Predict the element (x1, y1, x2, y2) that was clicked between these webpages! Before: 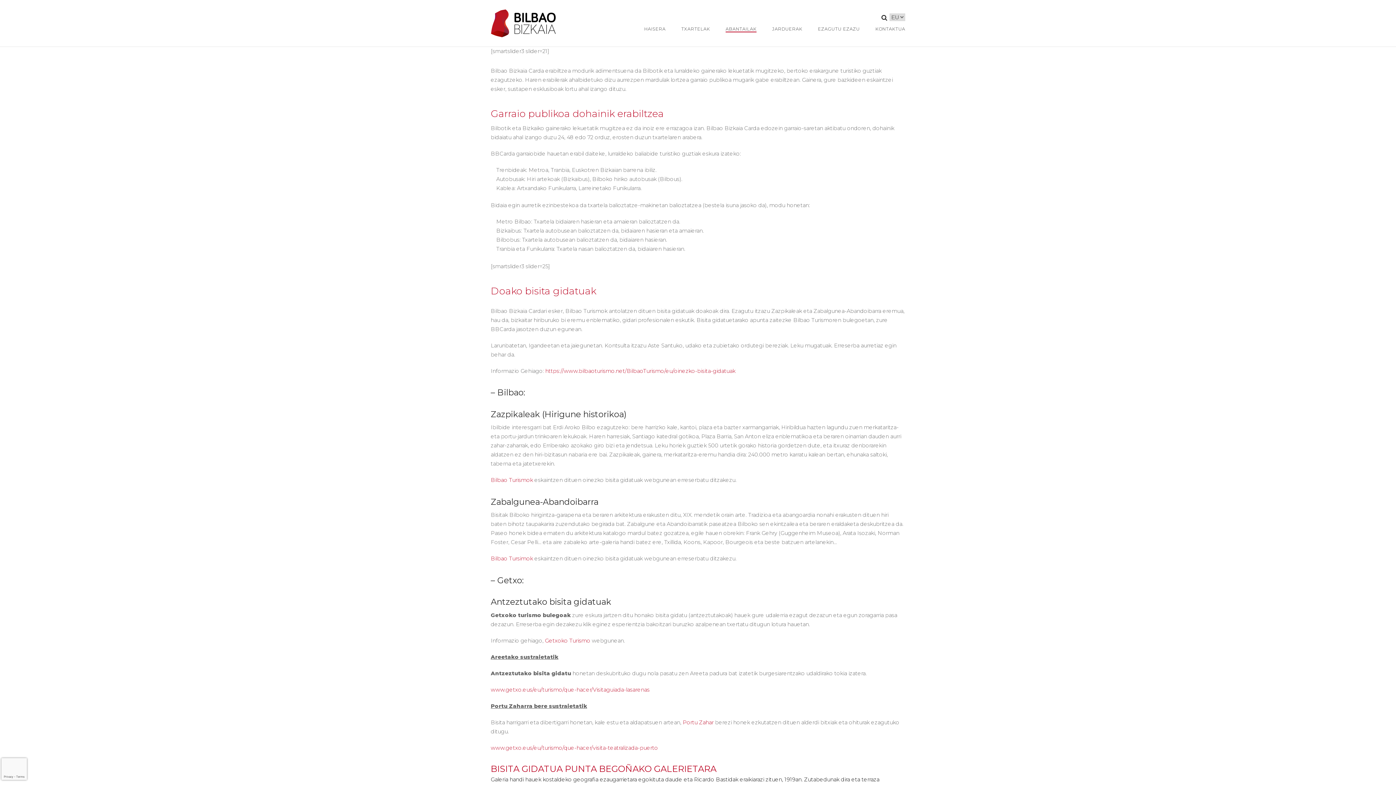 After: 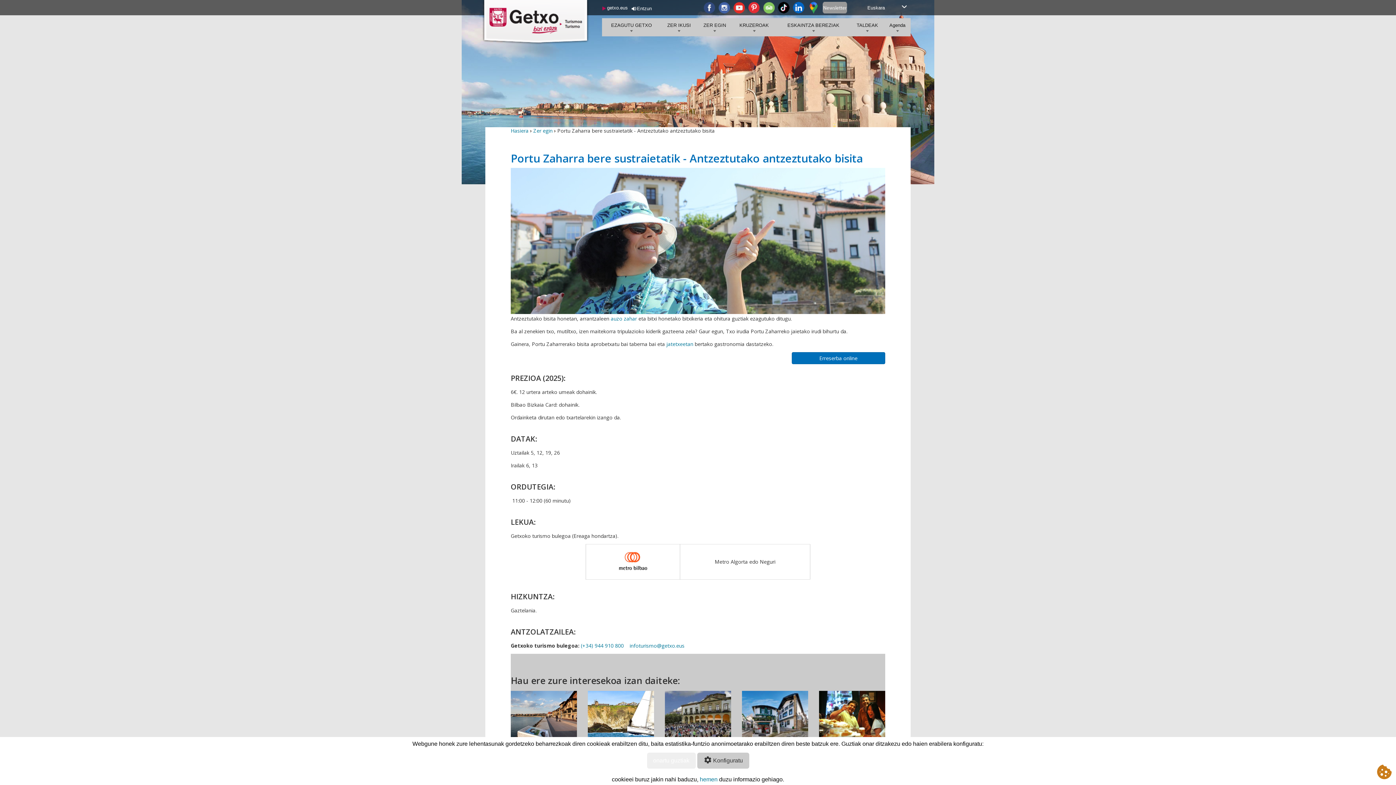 Action: label: www.getxo.eus/eu/turismo/que-hacer/visita-teatralizada-puerto bbox: (490, 745, 658, 751)